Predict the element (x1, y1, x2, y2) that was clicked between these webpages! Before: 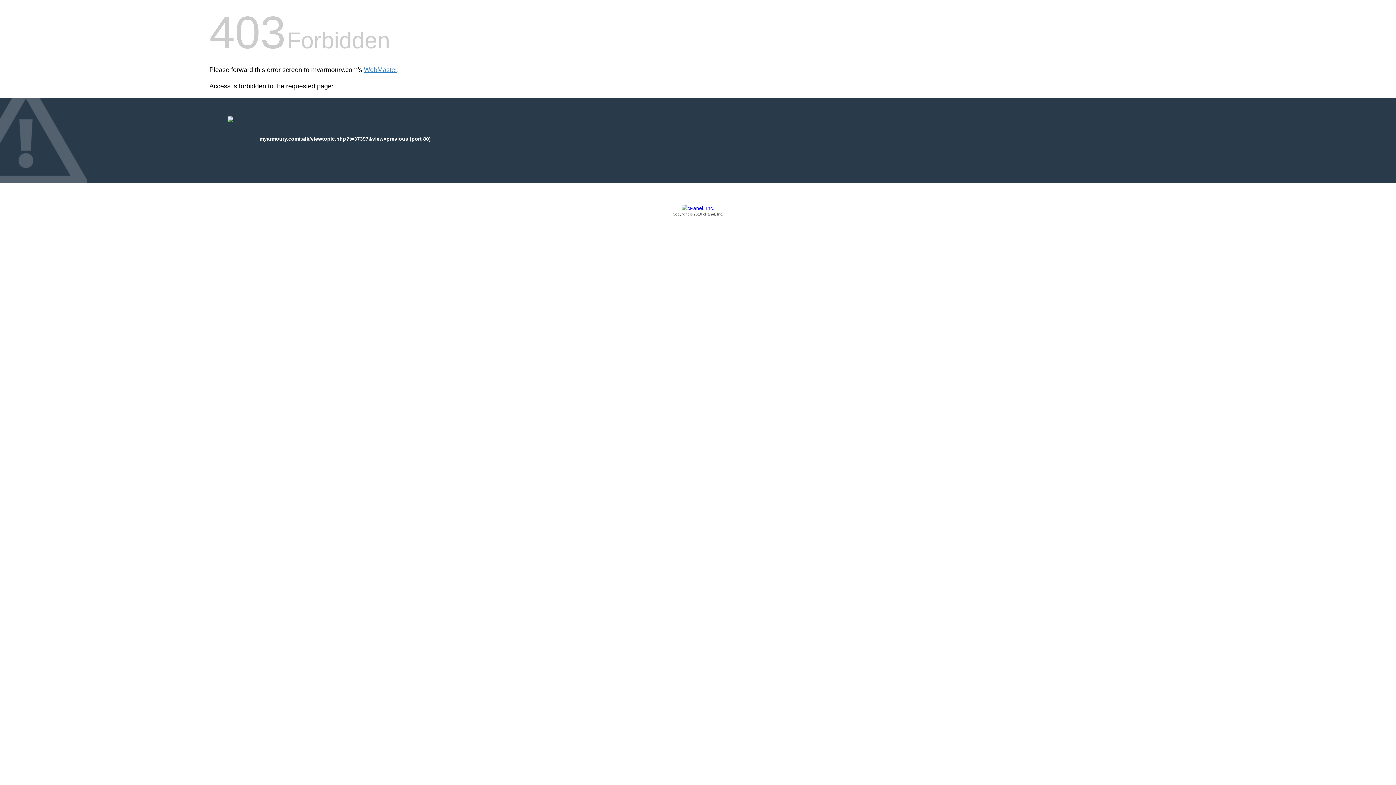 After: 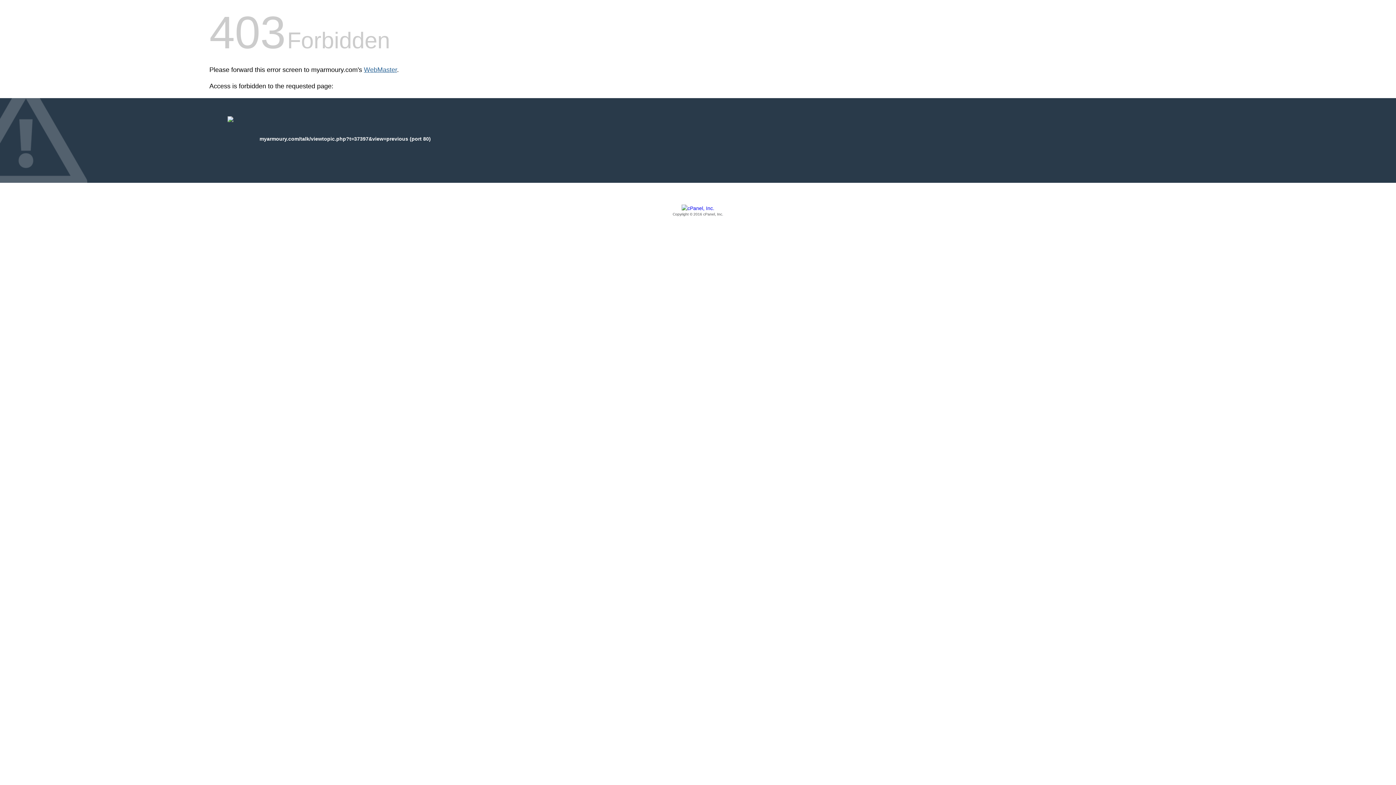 Action: label: WebMaster bbox: (364, 66, 397, 73)